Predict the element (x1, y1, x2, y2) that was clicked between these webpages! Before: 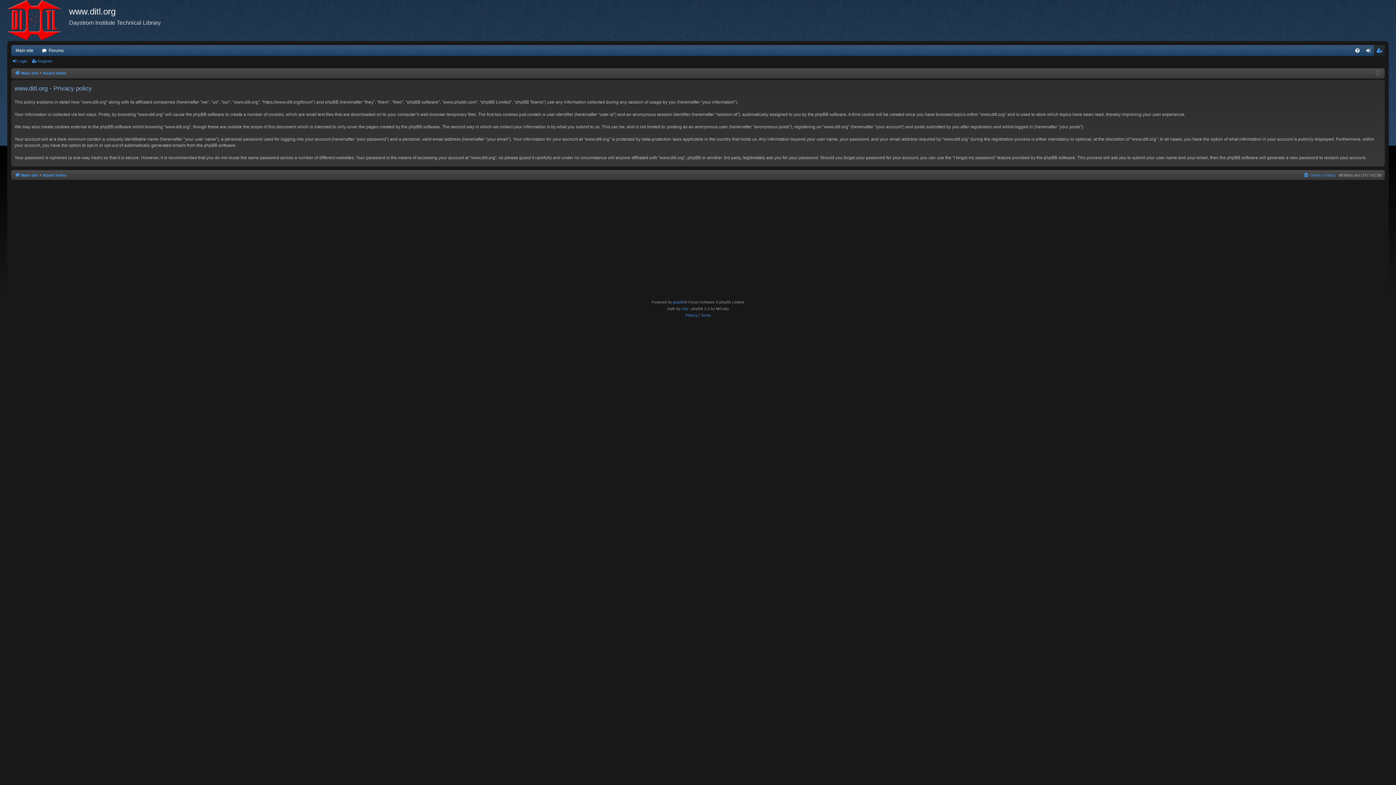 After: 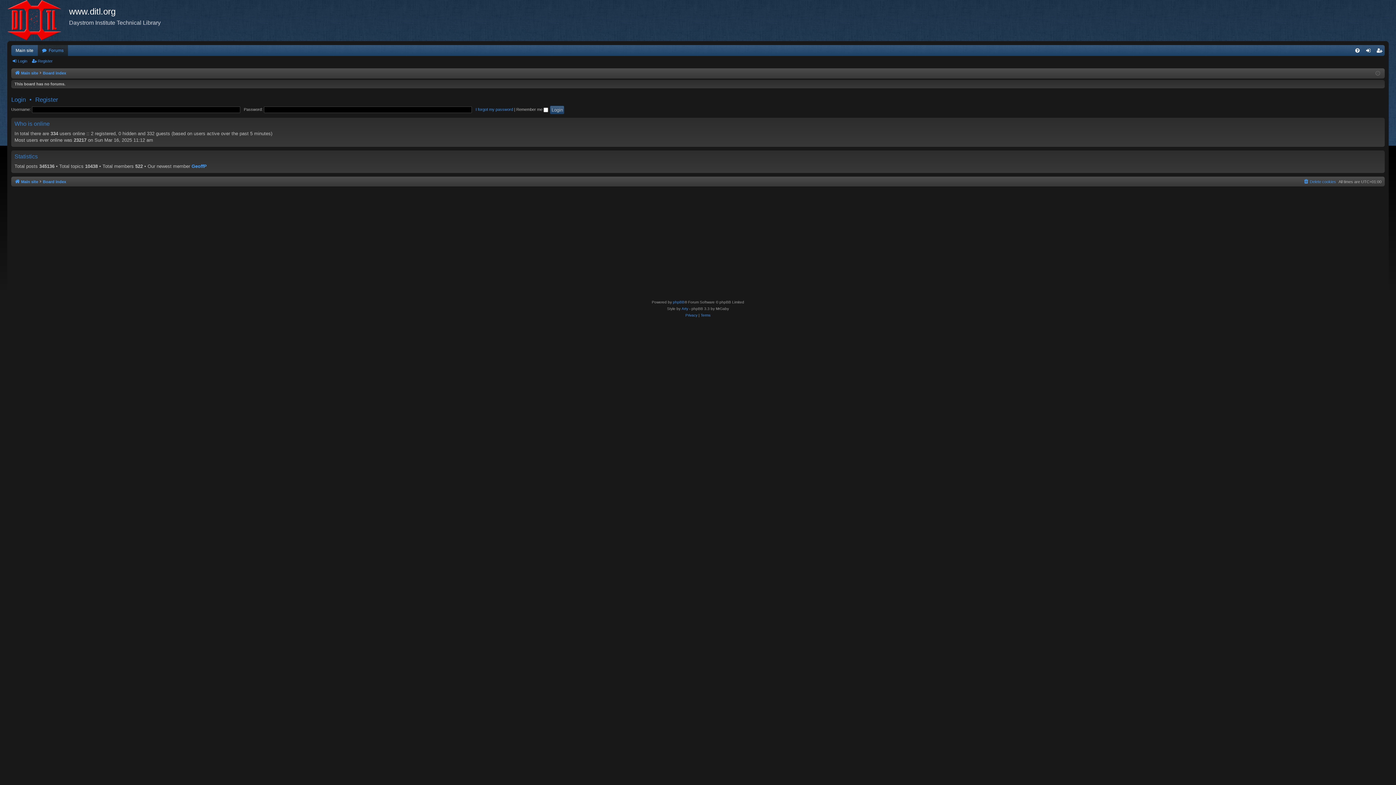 Action: bbox: (42, 69, 66, 77) label: Board index